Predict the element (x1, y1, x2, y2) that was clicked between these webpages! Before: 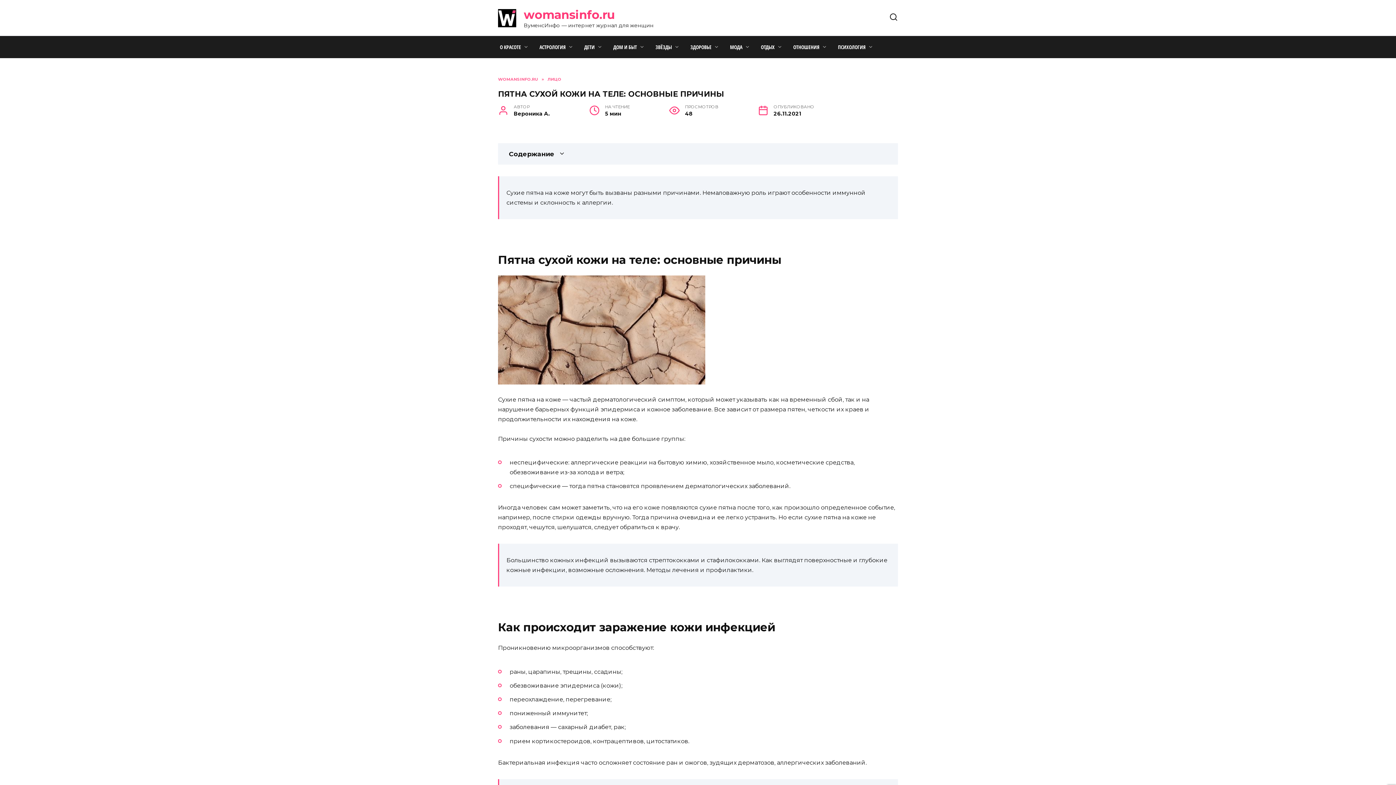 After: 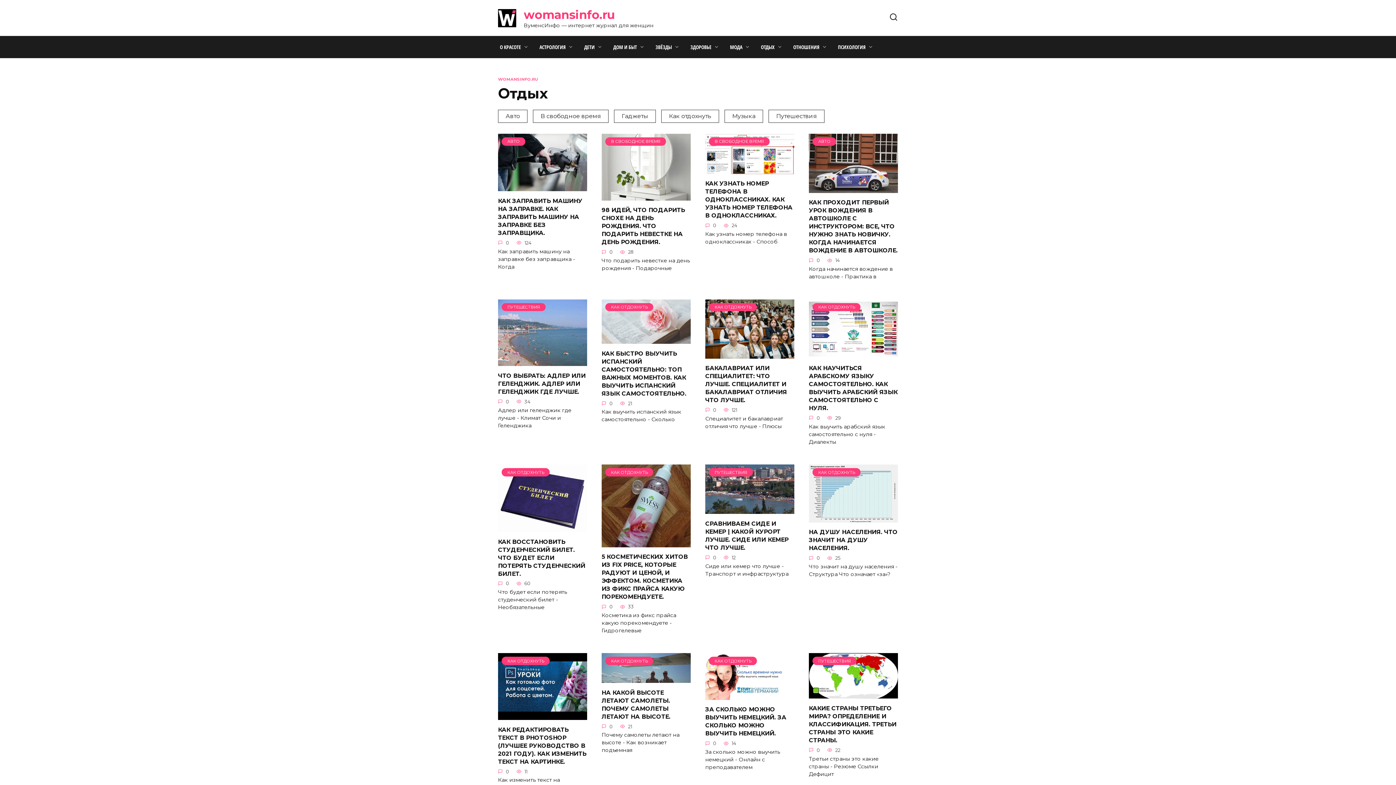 Action: label: ОТДЫХ bbox: (755, 36, 788, 58)